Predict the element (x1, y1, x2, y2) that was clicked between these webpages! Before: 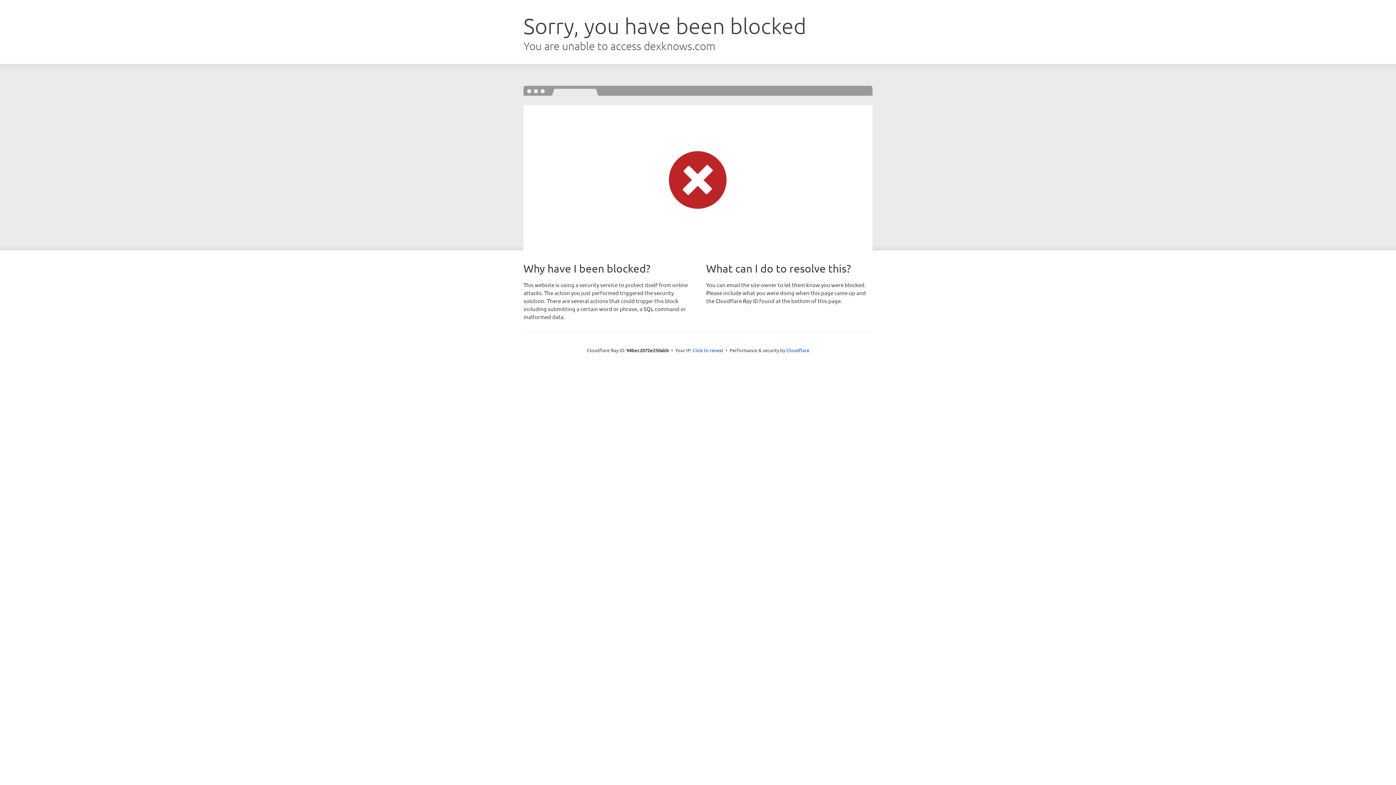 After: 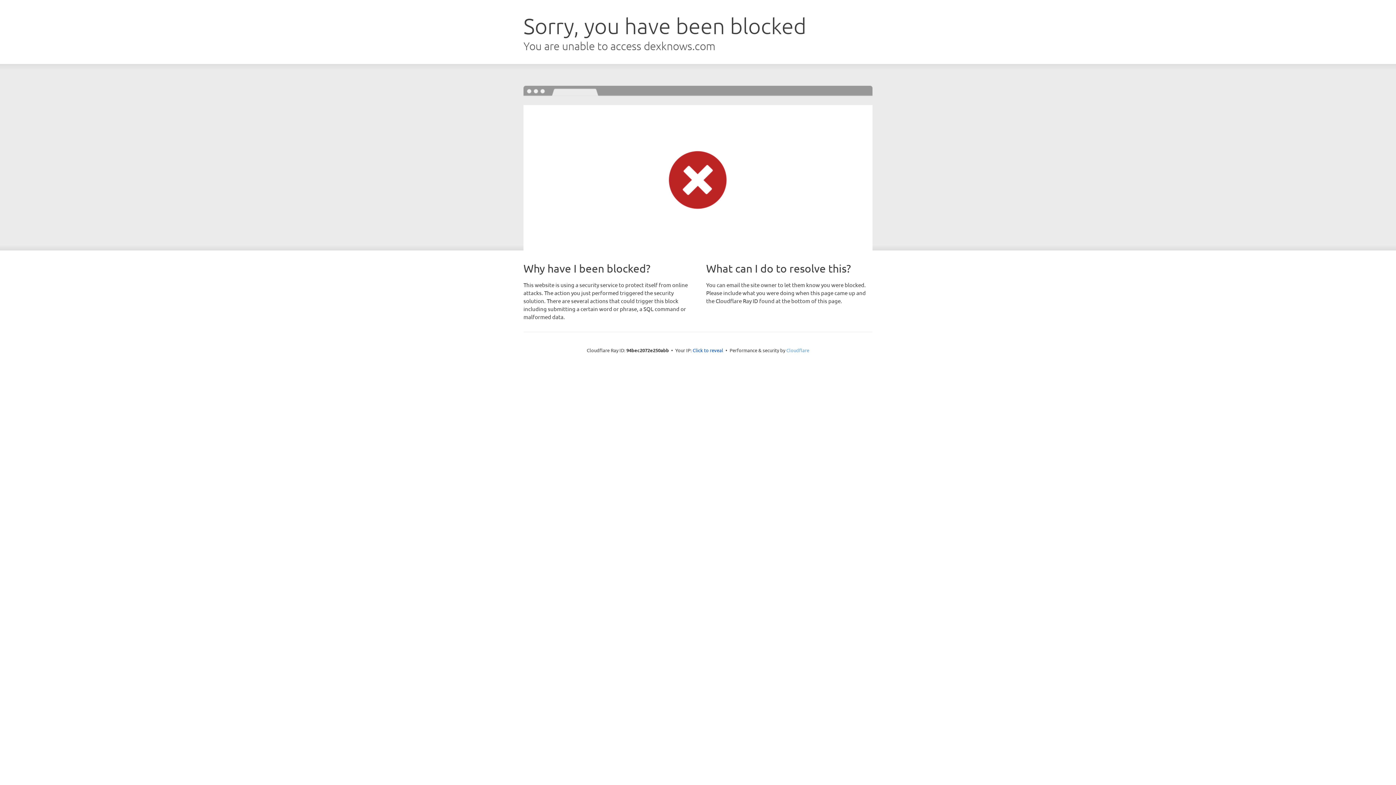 Action: label: Cloudflare bbox: (786, 347, 809, 353)